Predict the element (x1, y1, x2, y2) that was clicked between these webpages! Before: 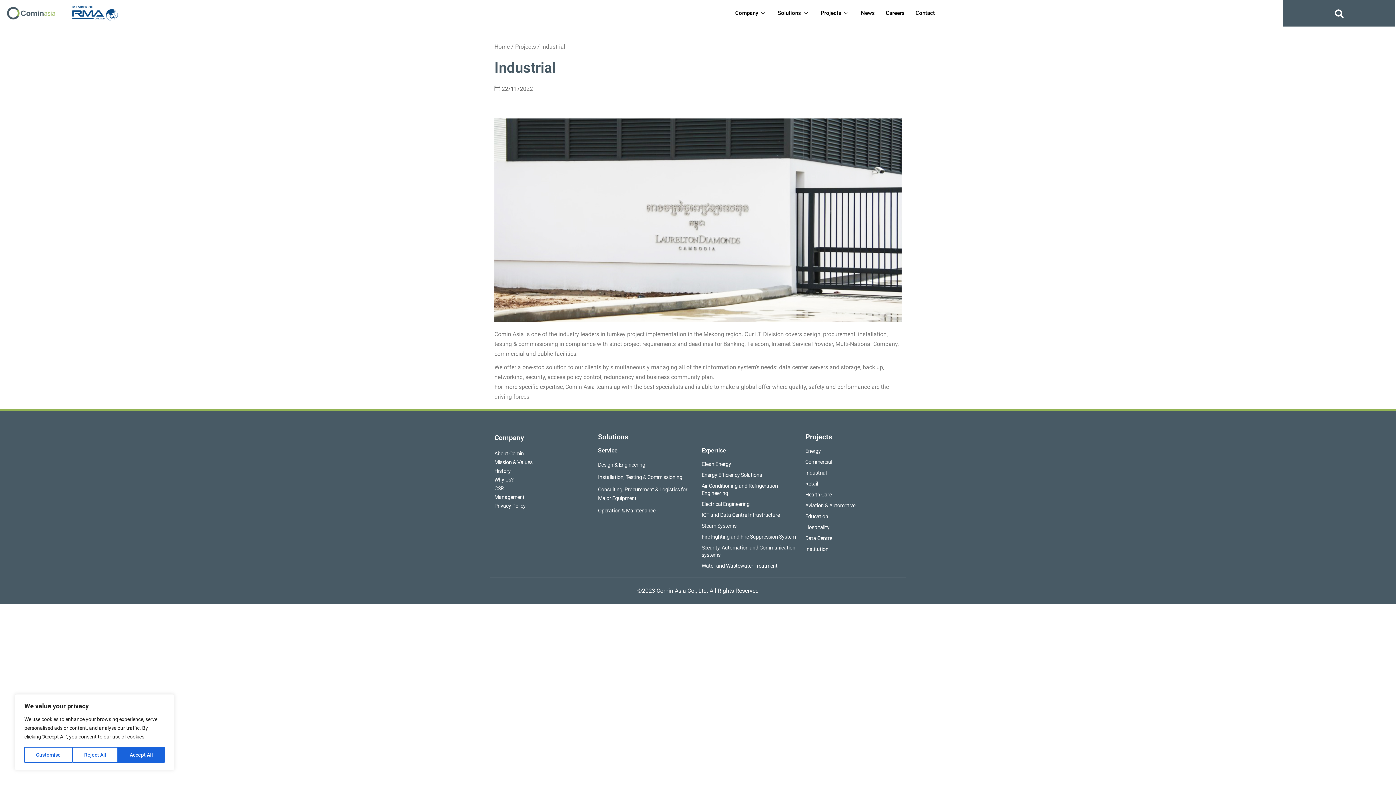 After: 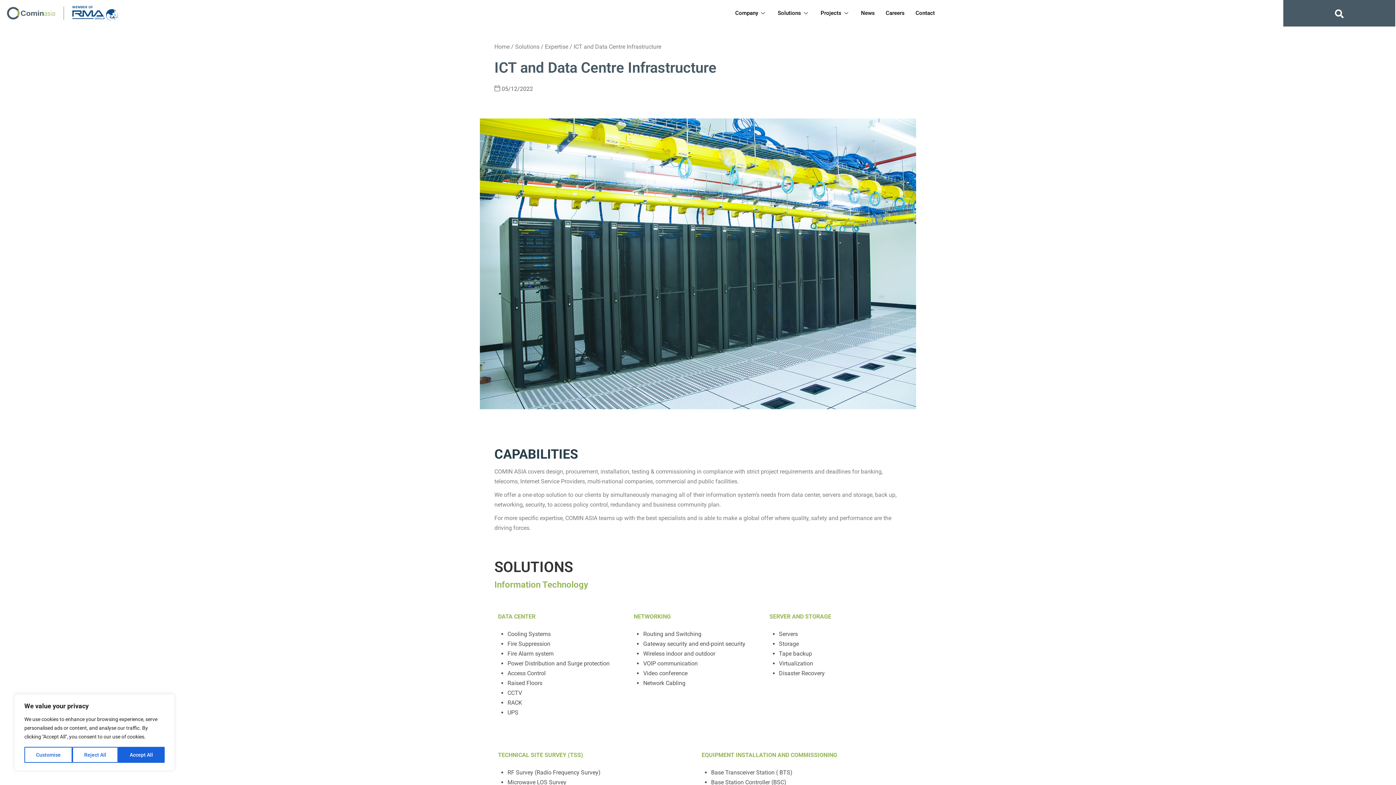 Action: label: ICT and Data Centre Infrastructure bbox: (701, 512, 780, 519)